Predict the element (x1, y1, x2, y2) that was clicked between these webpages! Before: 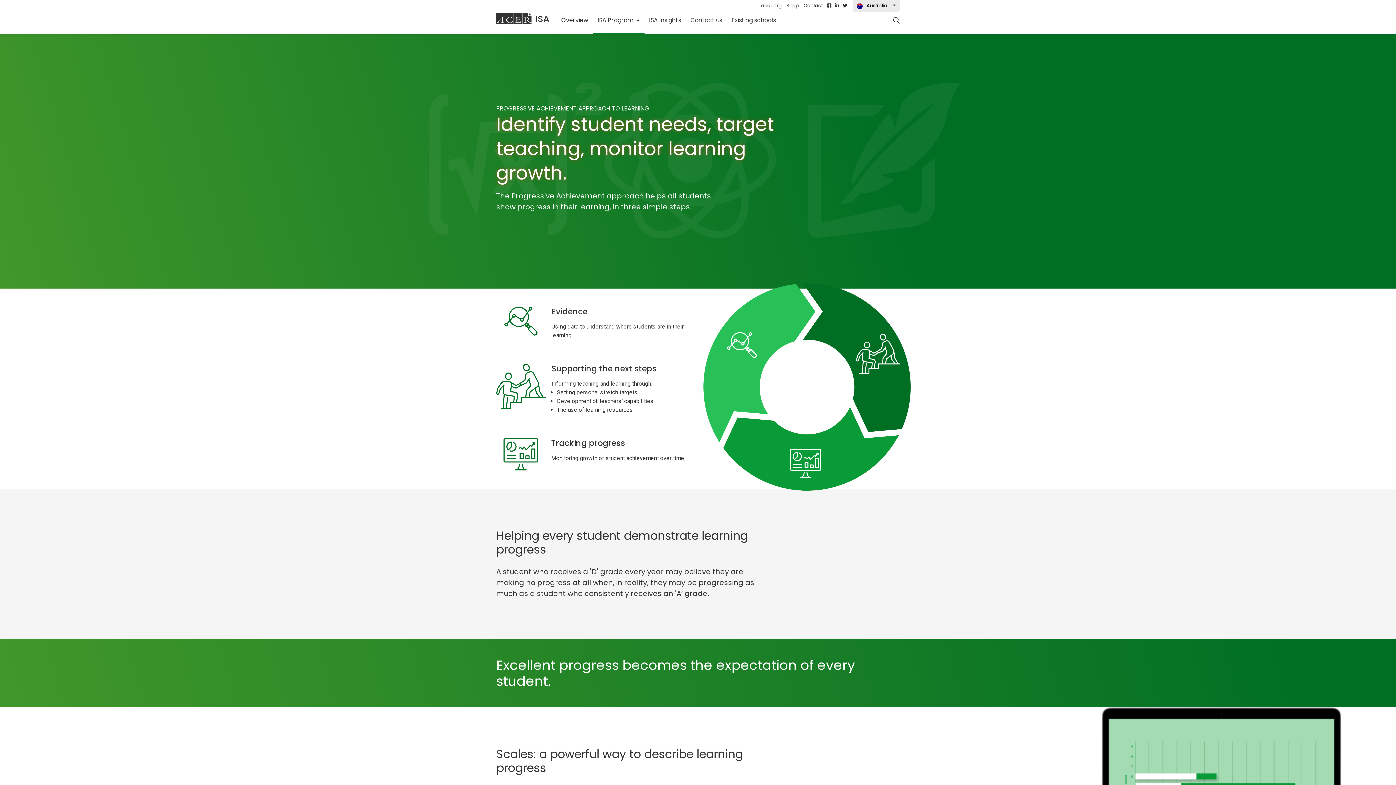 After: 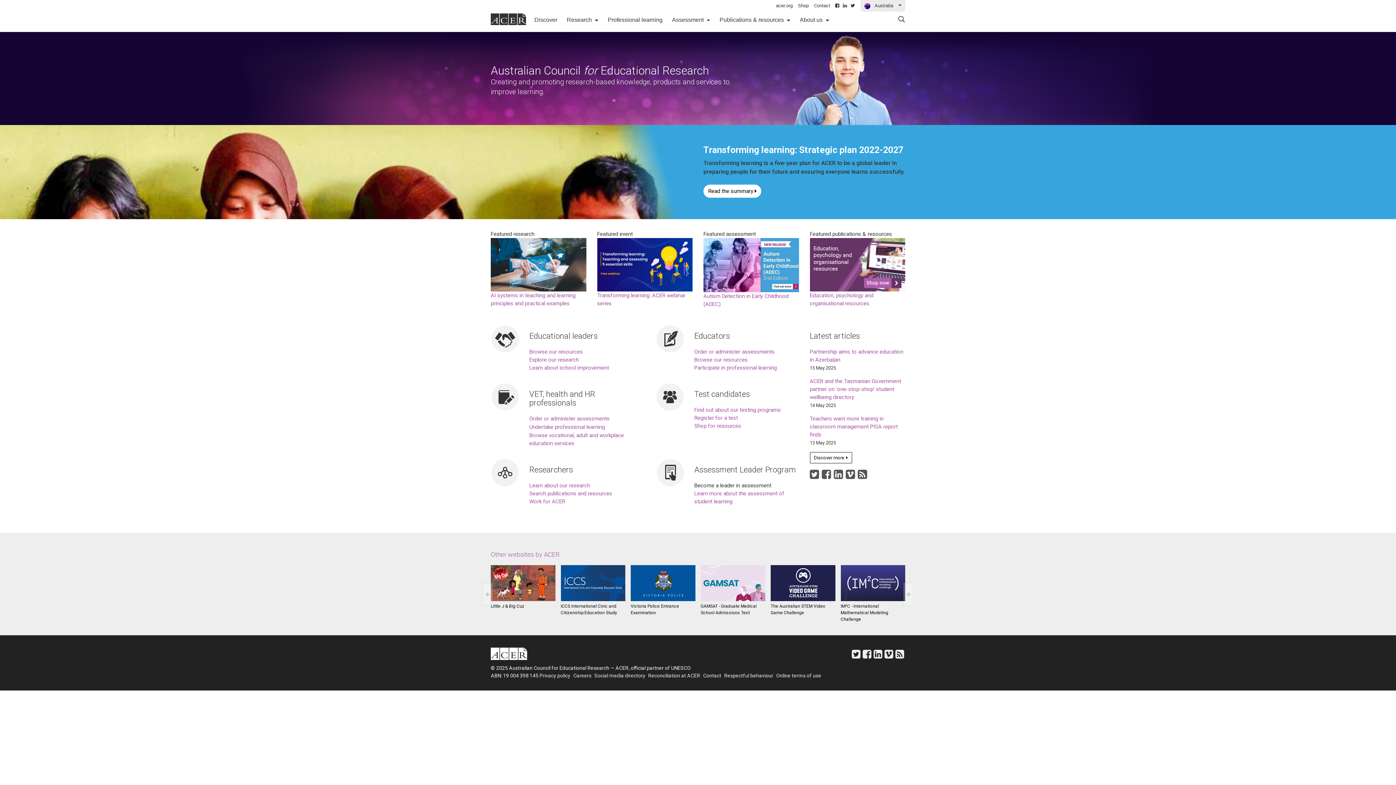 Action: label: acer.org bbox: (761, 2, 782, 9)